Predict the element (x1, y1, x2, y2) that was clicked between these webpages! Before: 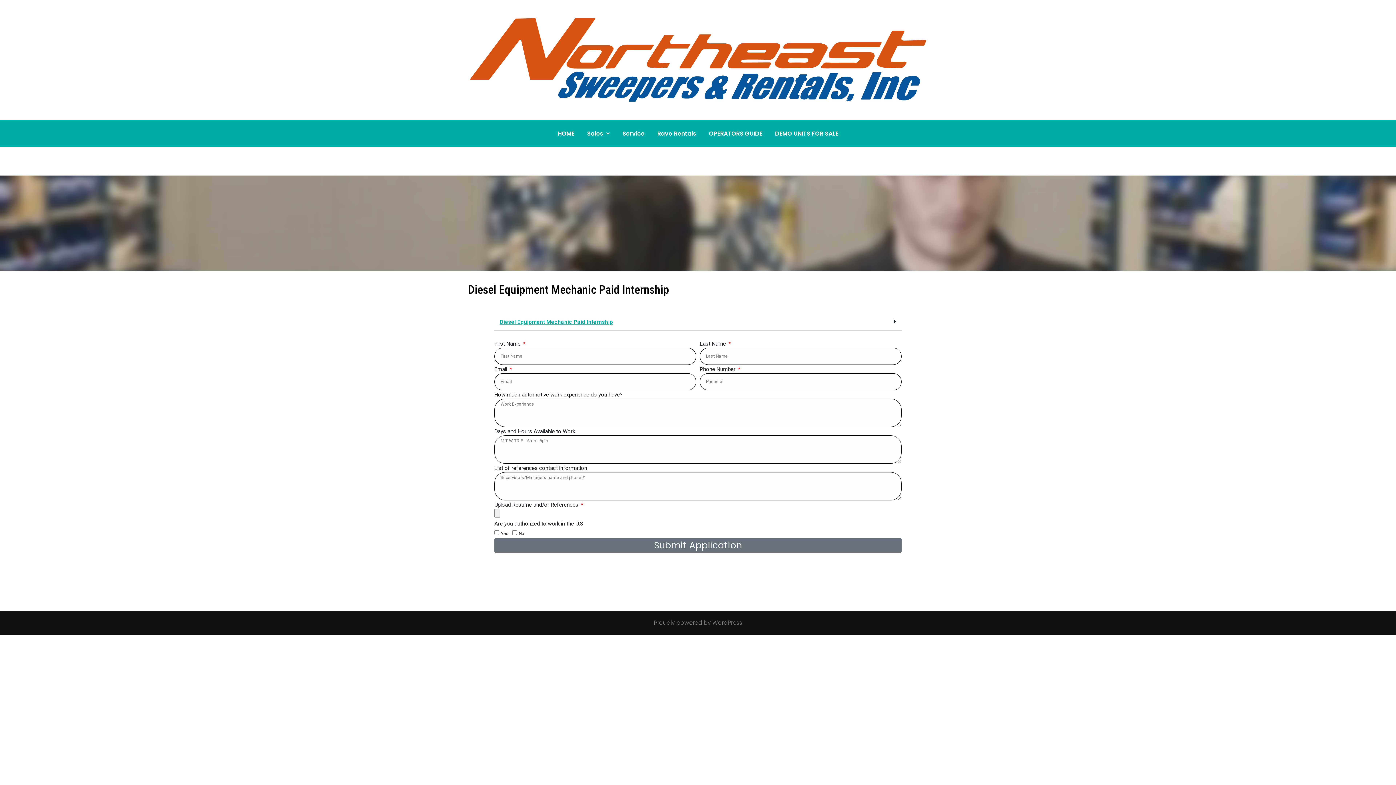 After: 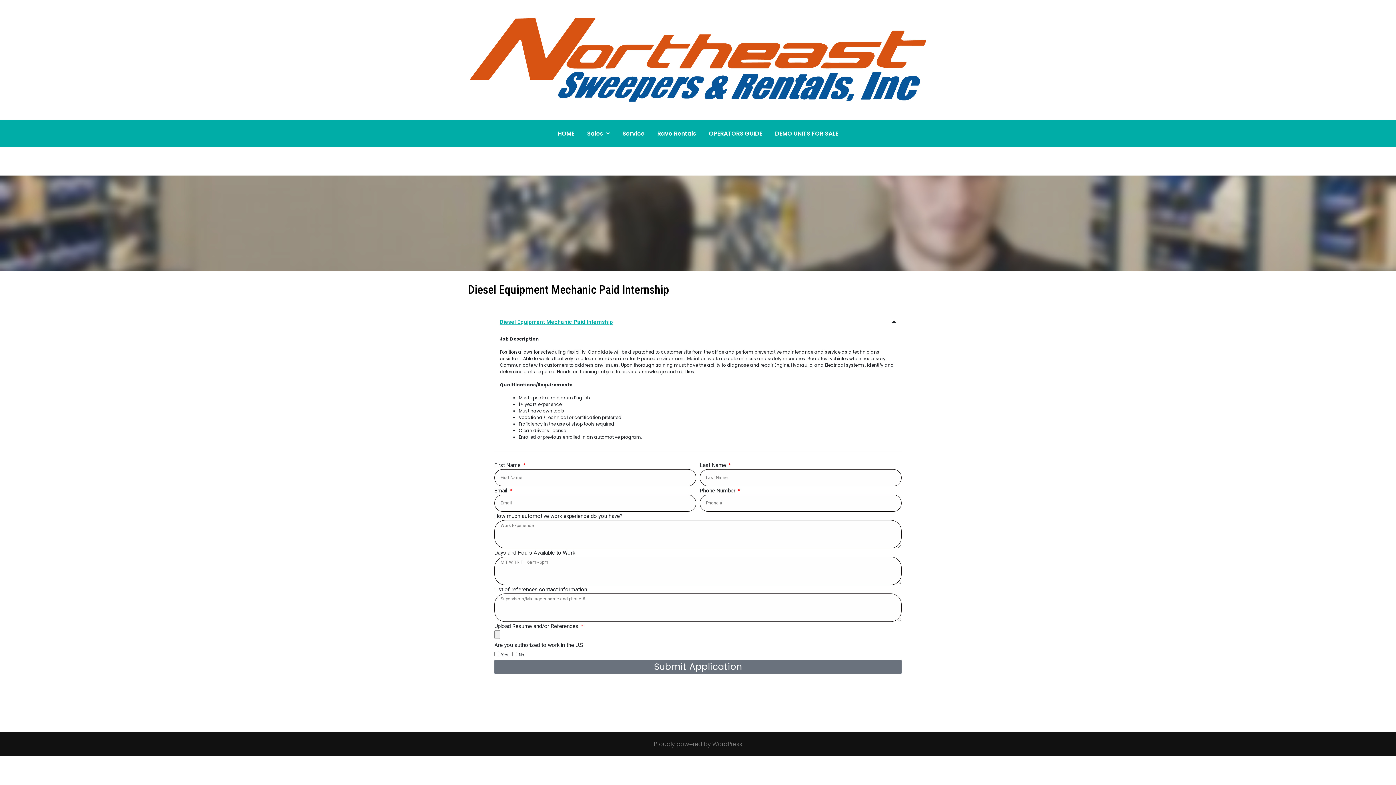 Action: bbox: (494, 312, 901, 330) label: Diesel Equipment Mechanic Paid Internship